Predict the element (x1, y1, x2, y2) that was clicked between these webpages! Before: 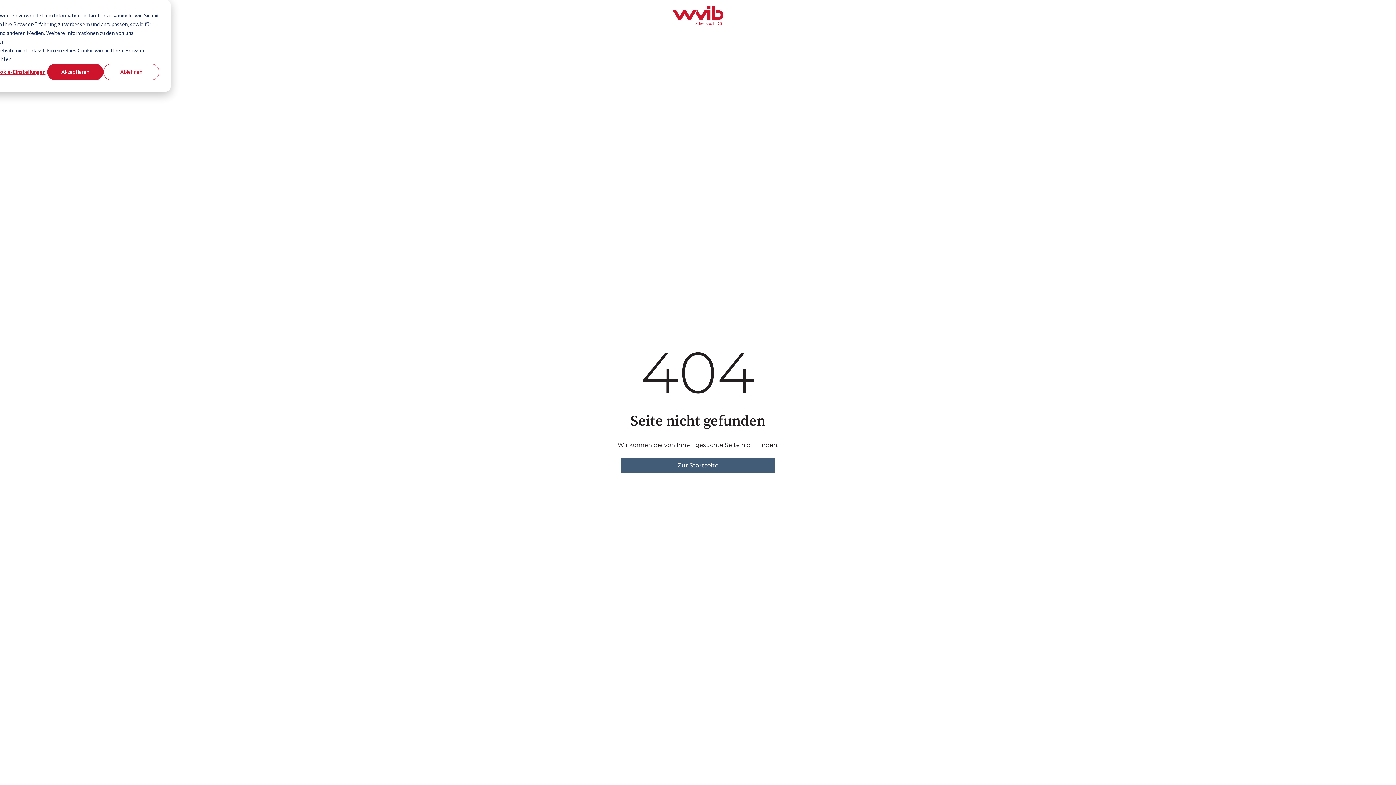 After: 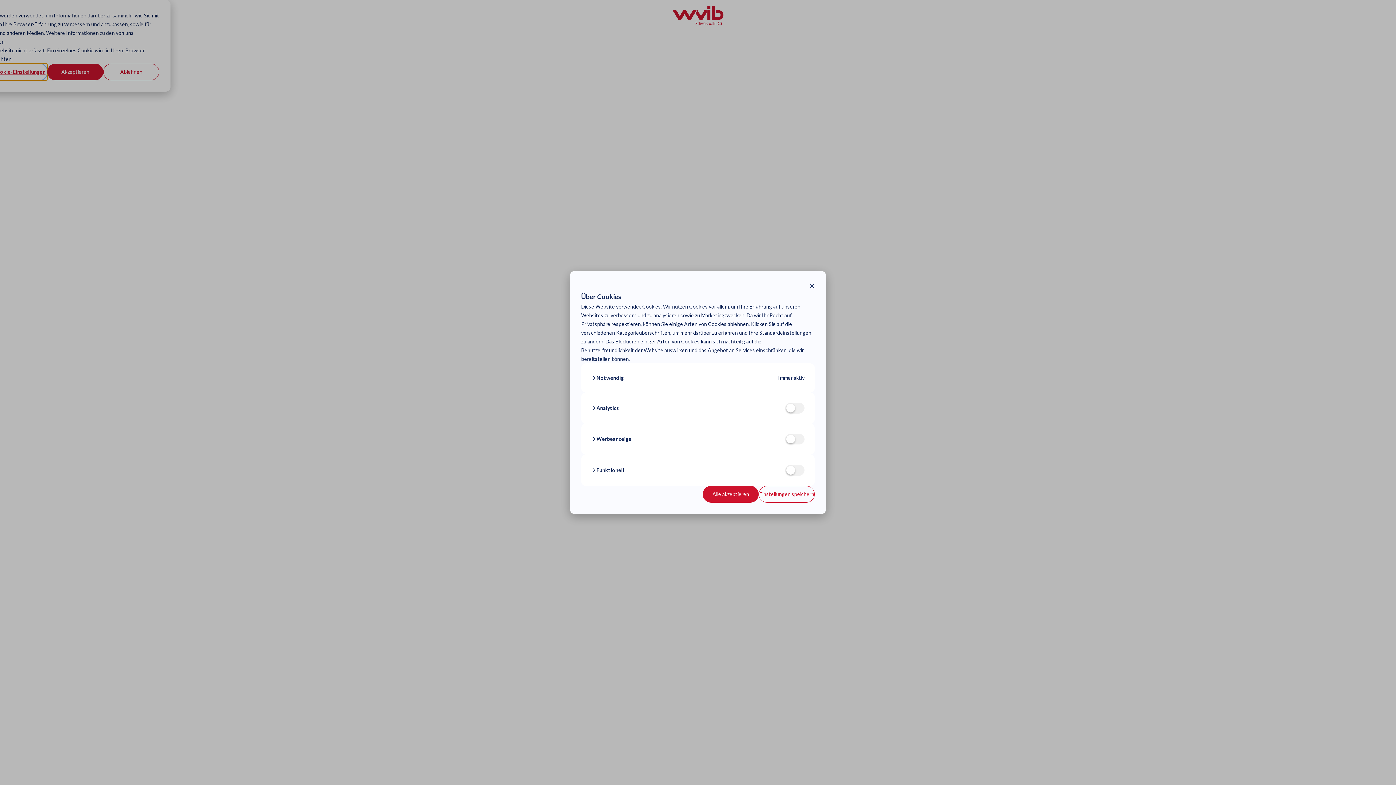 Action: label: Cookie-Einstellungen bbox: (-8, 63, 47, 80)